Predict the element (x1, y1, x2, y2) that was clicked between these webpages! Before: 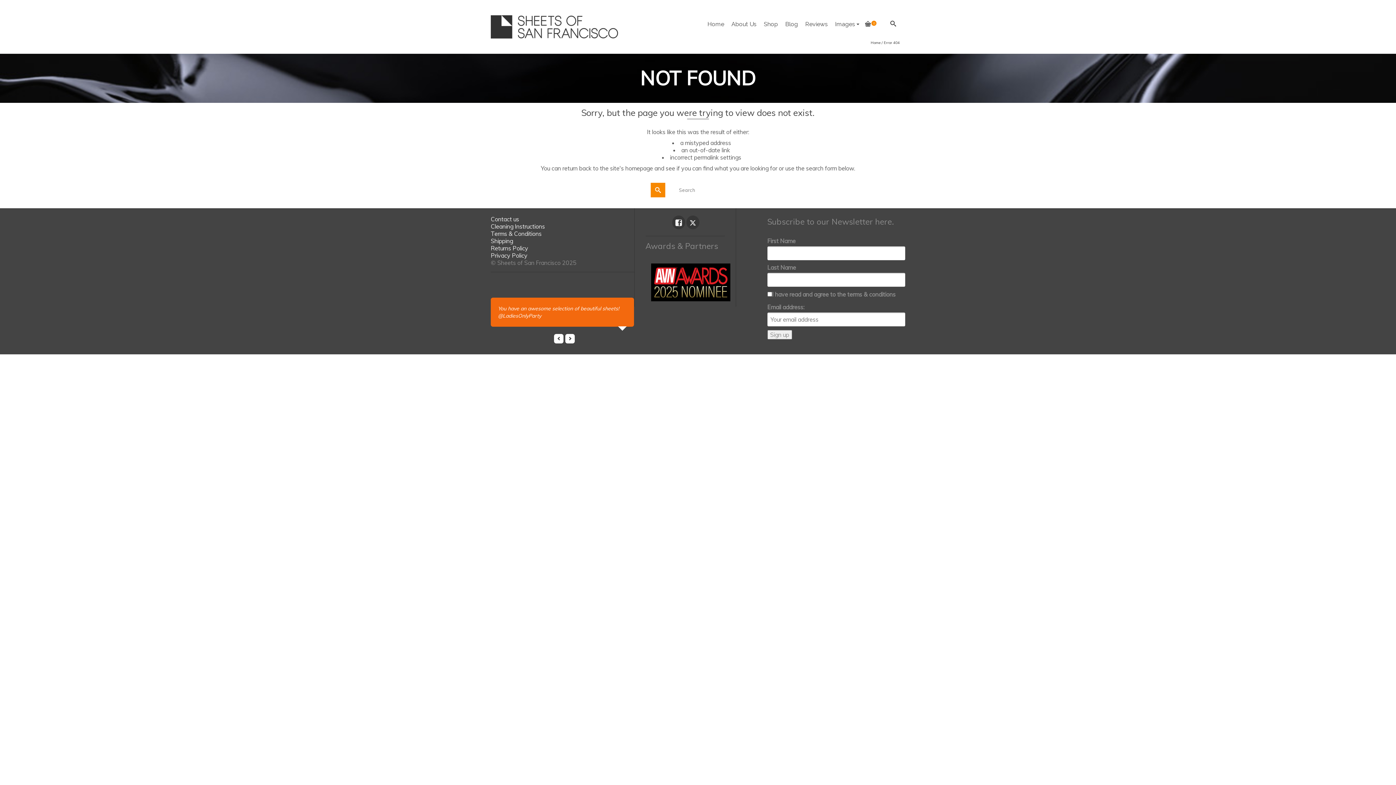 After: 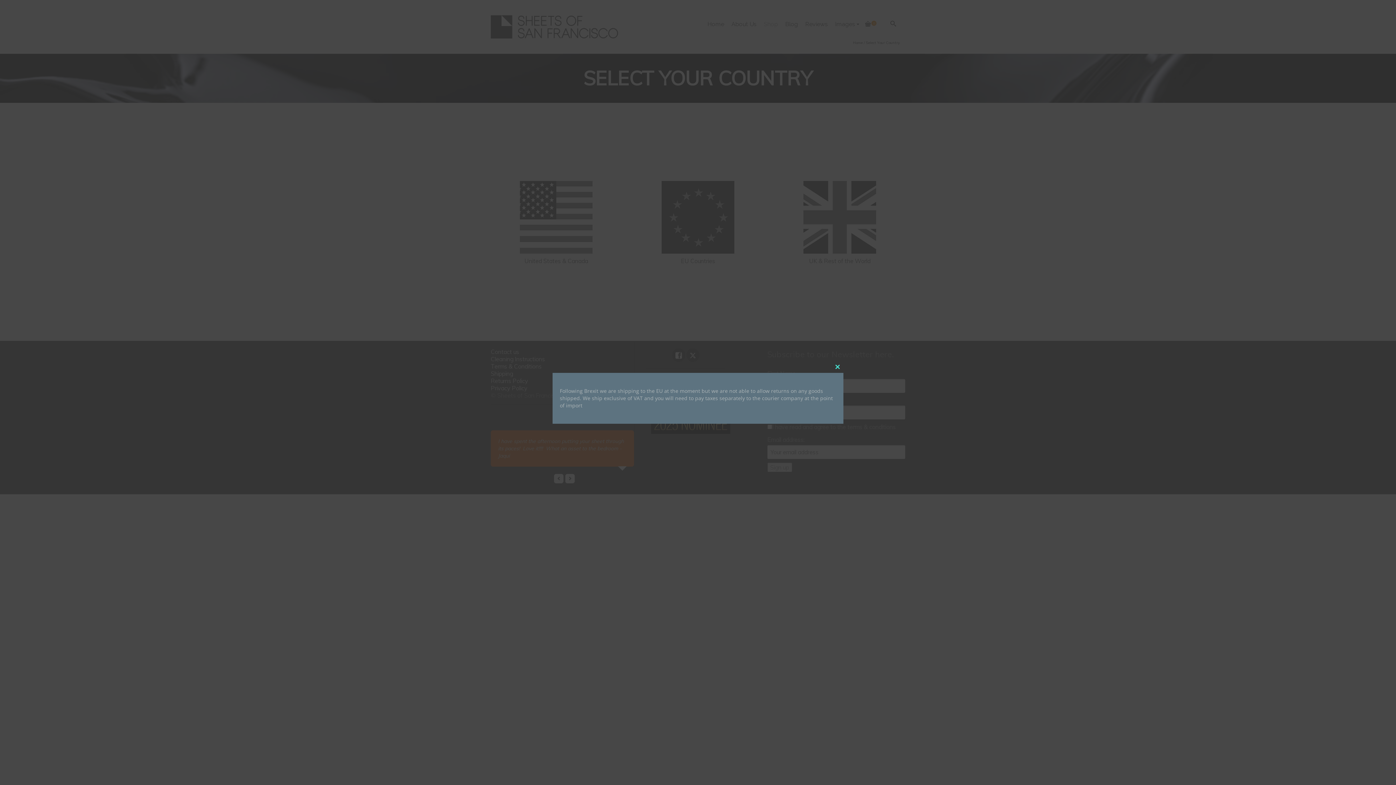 Action: bbox: (760, 8, 781, 40) label: Shop